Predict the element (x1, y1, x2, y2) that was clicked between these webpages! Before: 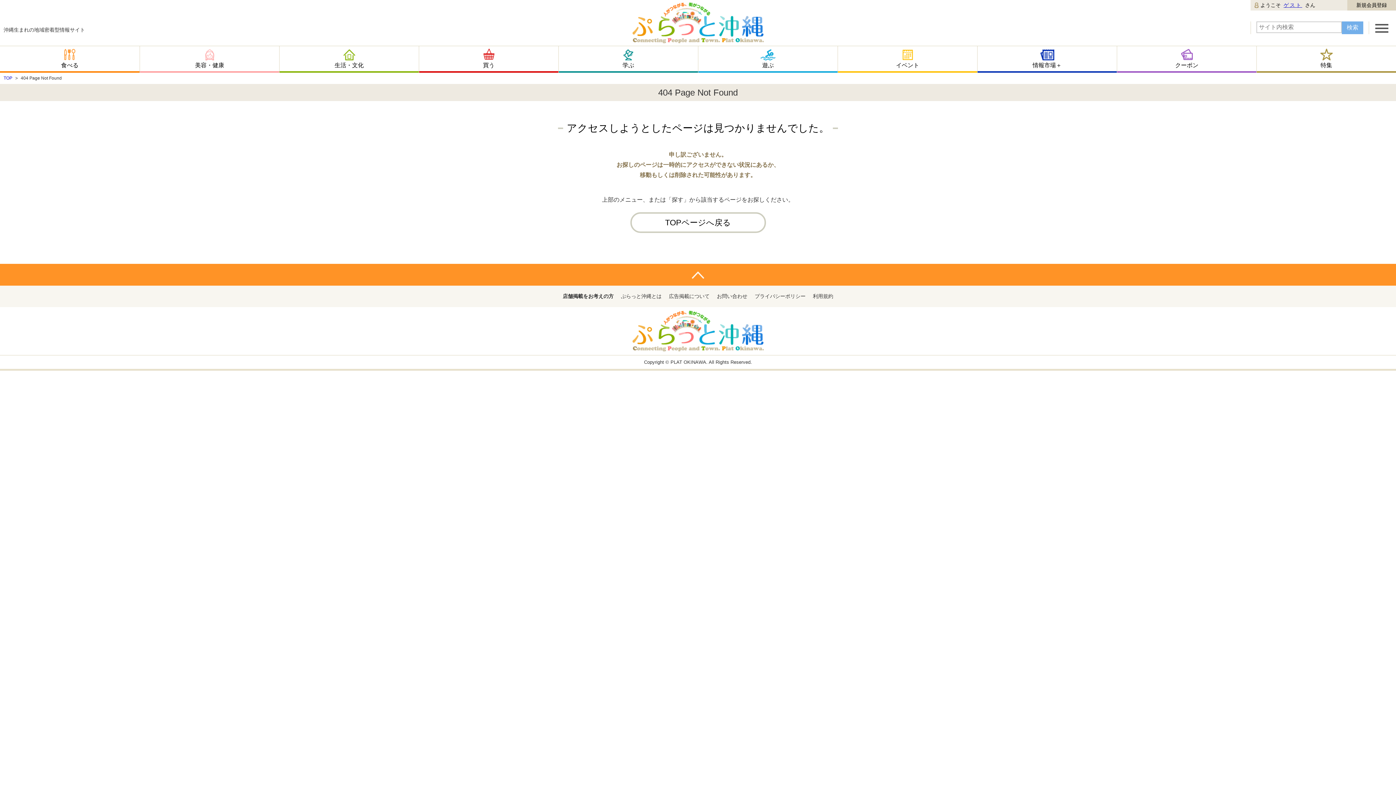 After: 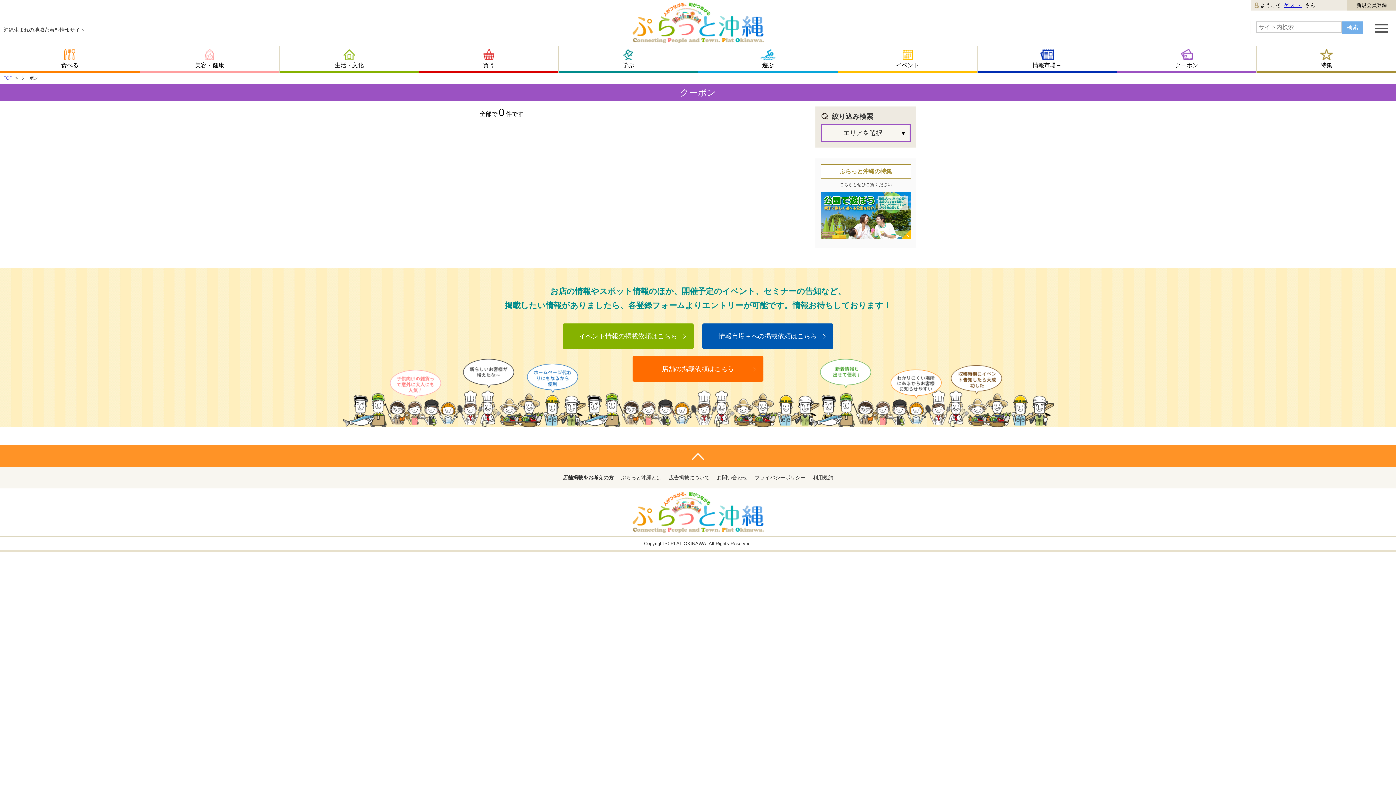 Action: label: クーポン bbox: (1117, 46, 1256, 72)